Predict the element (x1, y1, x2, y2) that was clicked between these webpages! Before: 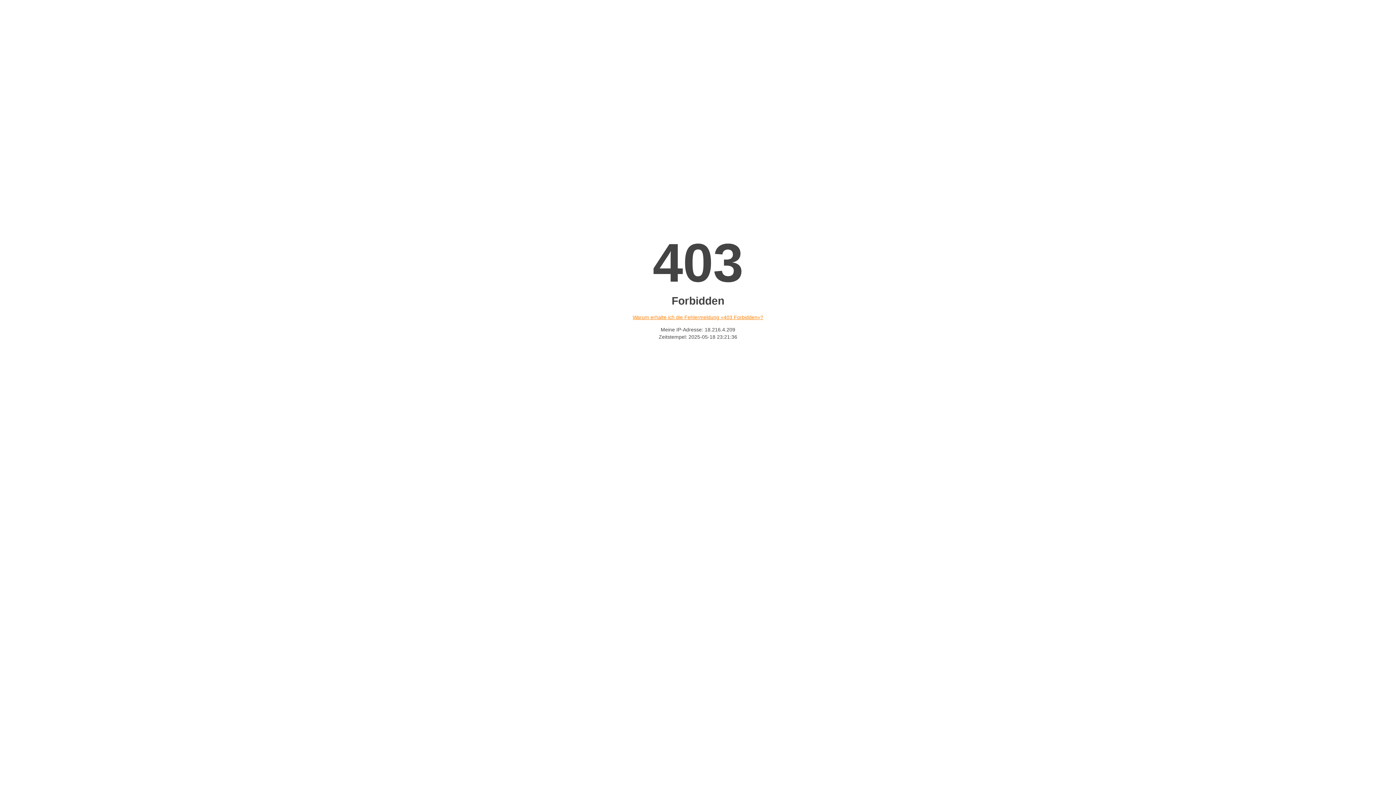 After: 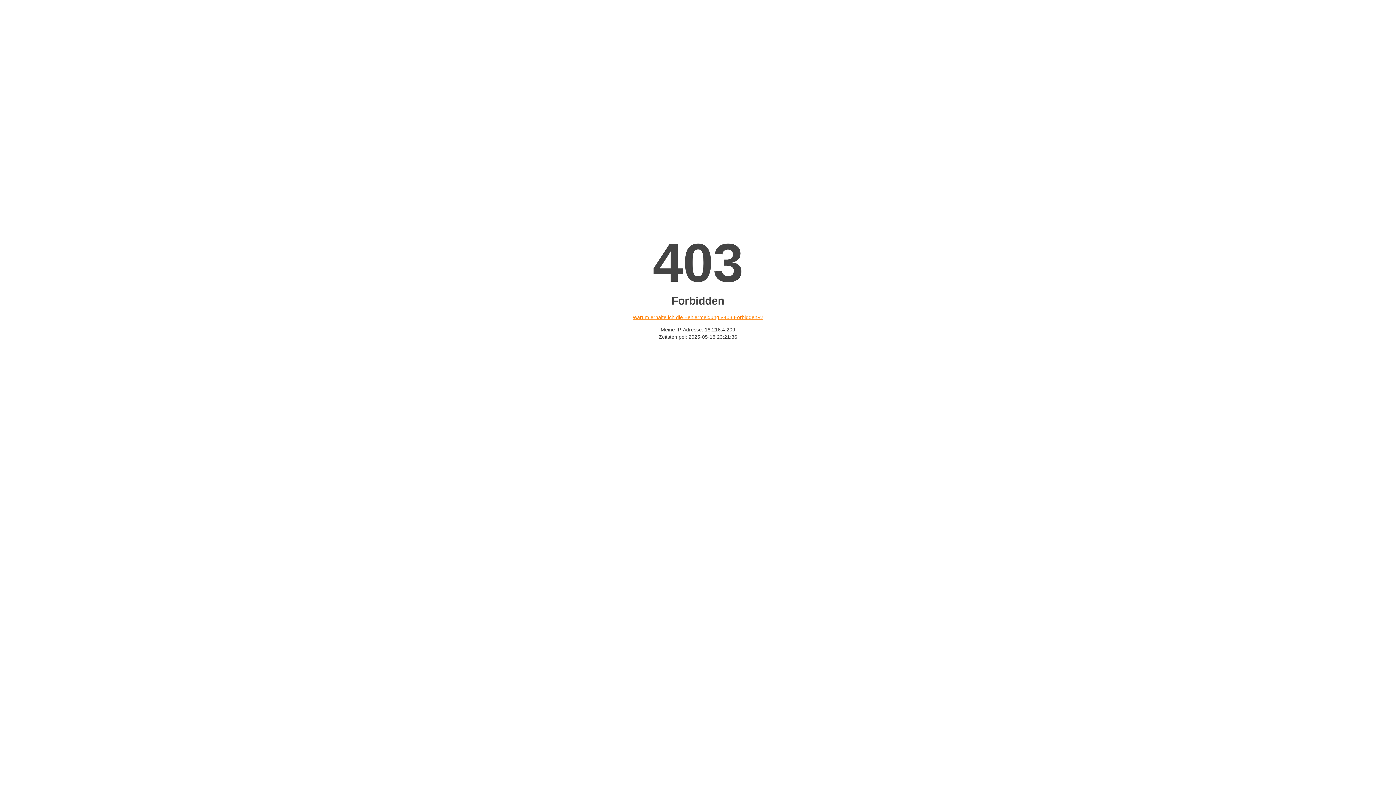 Action: bbox: (632, 314, 763, 320) label: Warum erhalte ich die Fehlermeldung «403 Forbidden»?